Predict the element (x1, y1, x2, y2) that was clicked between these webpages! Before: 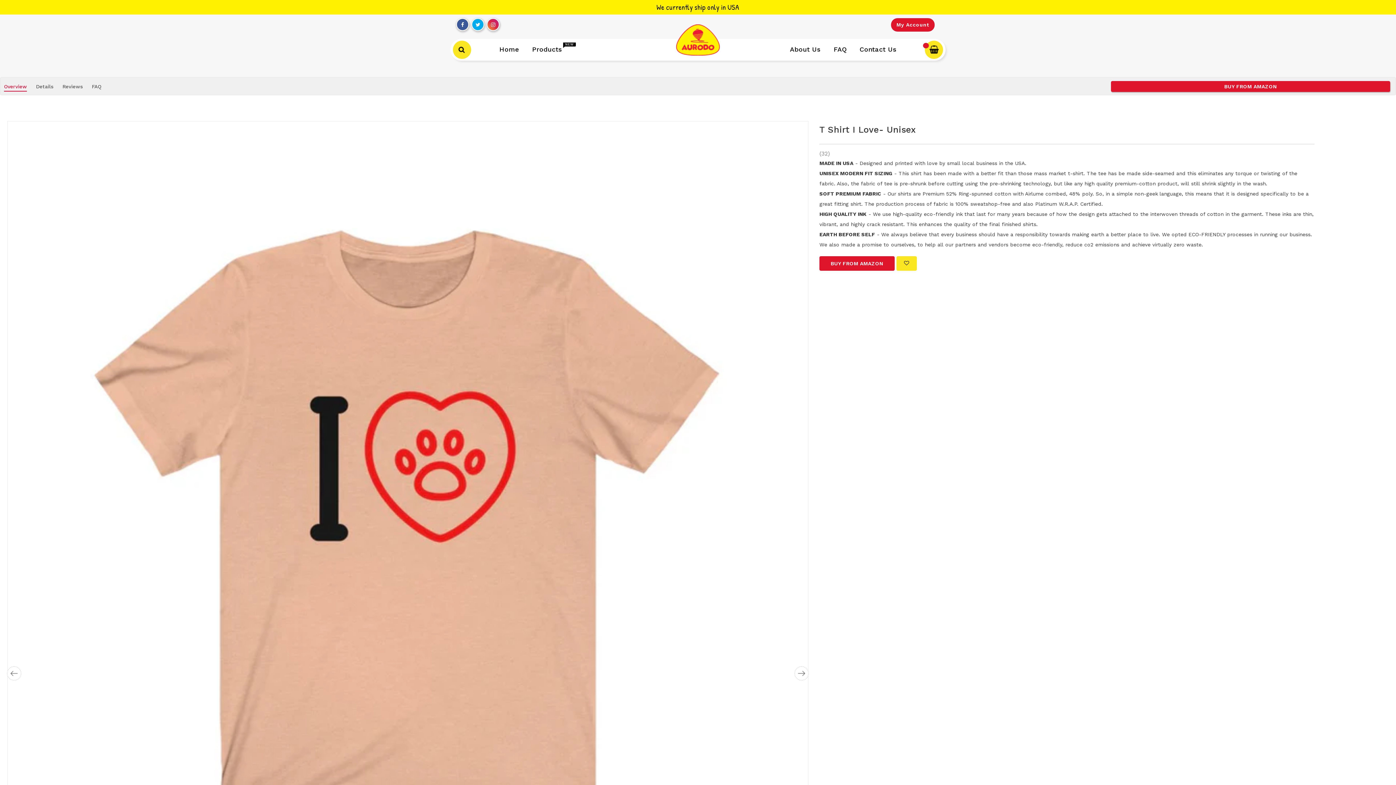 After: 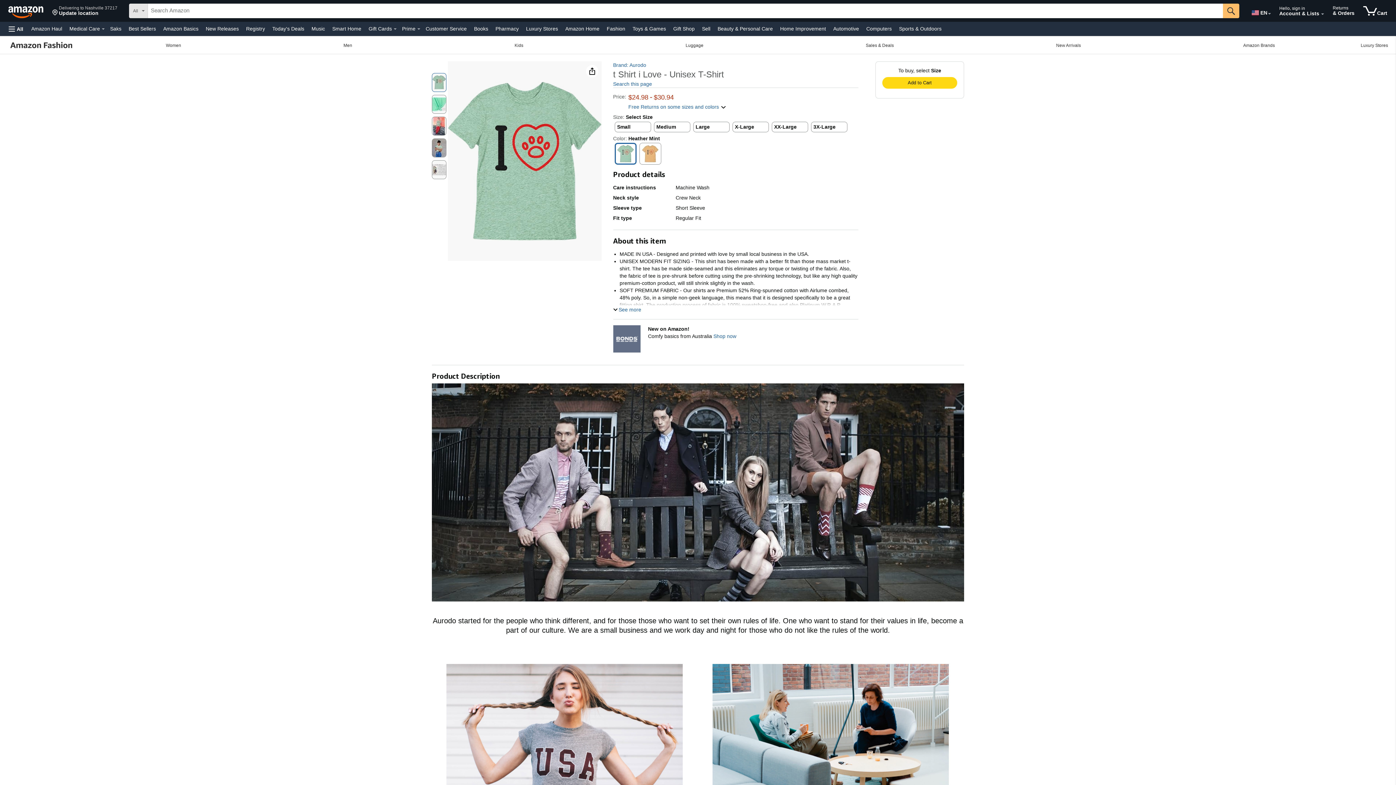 Action: label: BUY FROM AMAZON  bbox: (819, 263, 896, 269)